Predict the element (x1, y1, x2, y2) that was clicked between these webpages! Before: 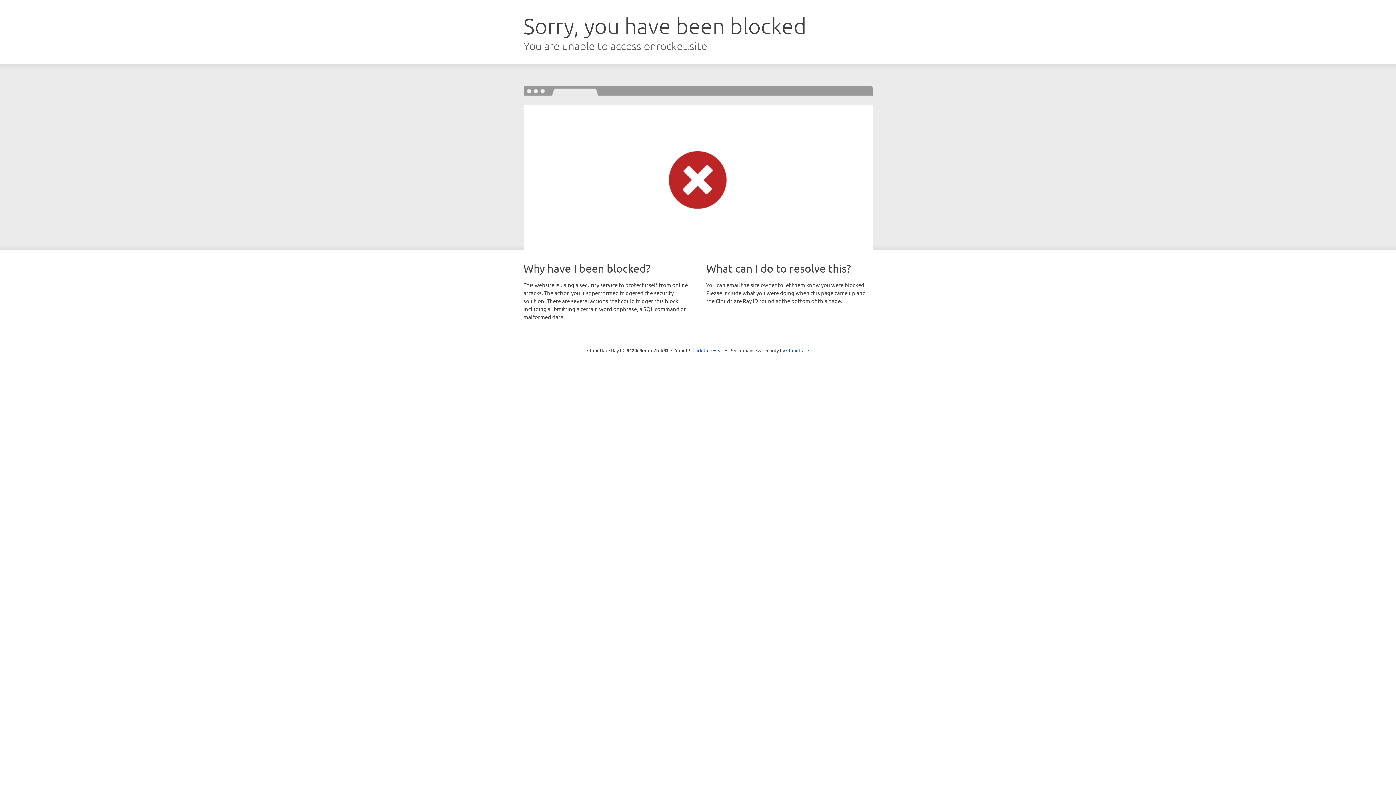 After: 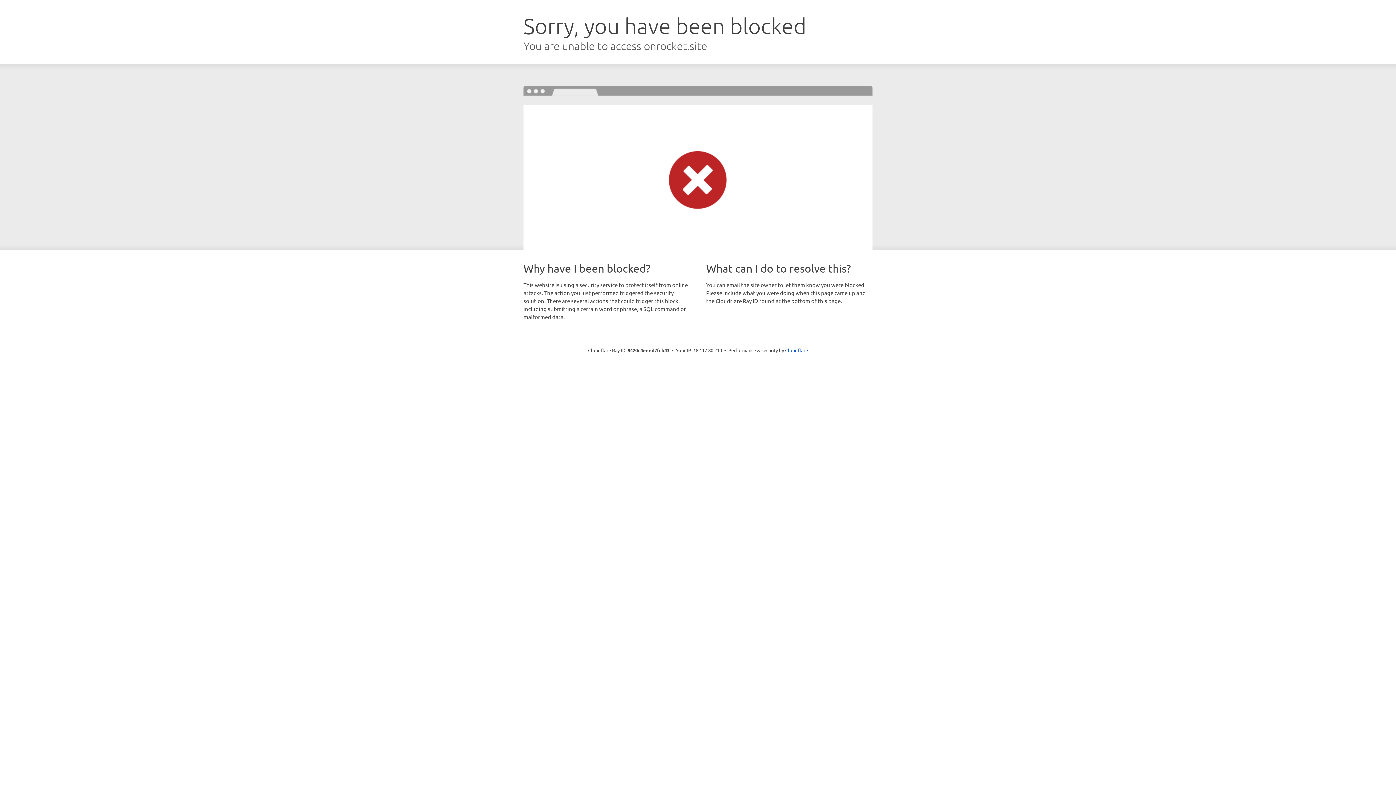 Action: bbox: (692, 346, 723, 353) label: Click to reveal